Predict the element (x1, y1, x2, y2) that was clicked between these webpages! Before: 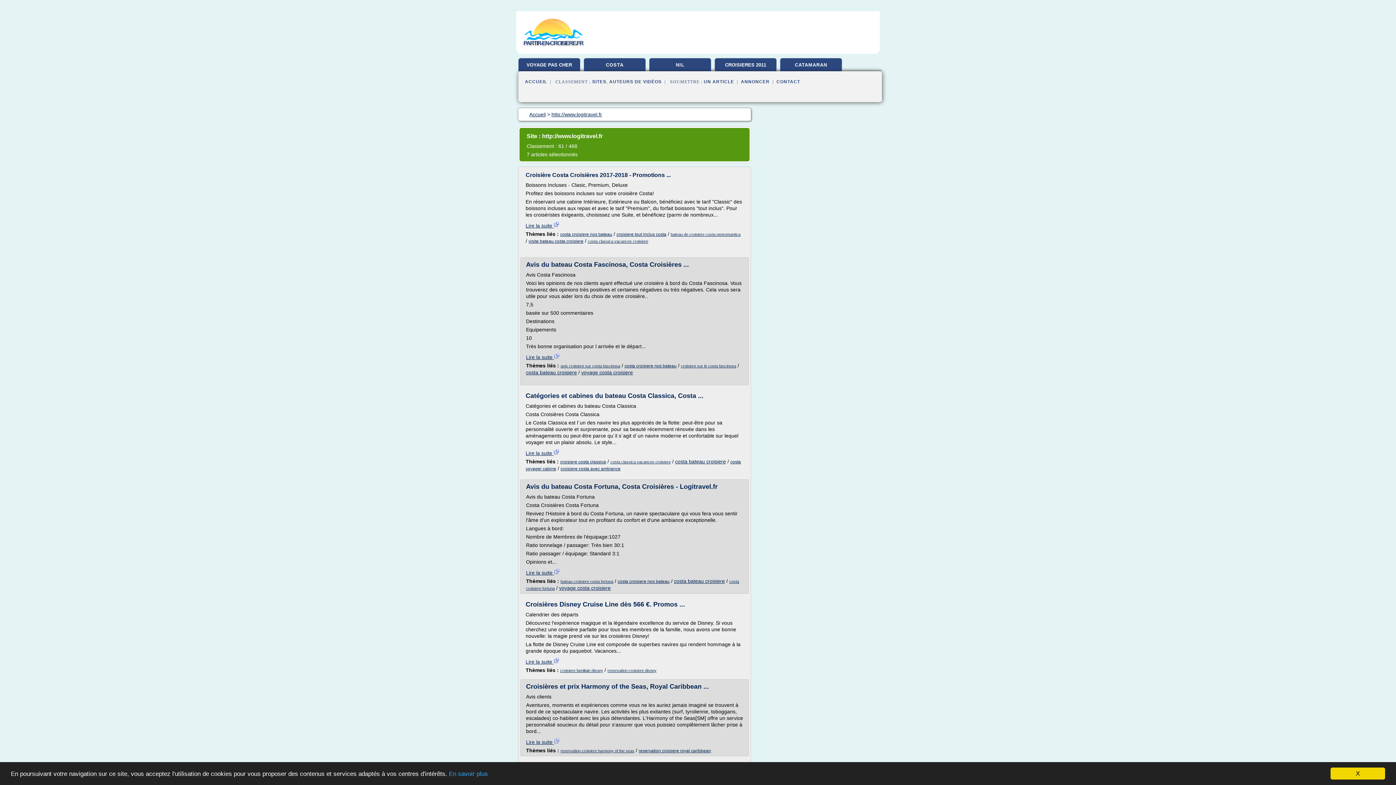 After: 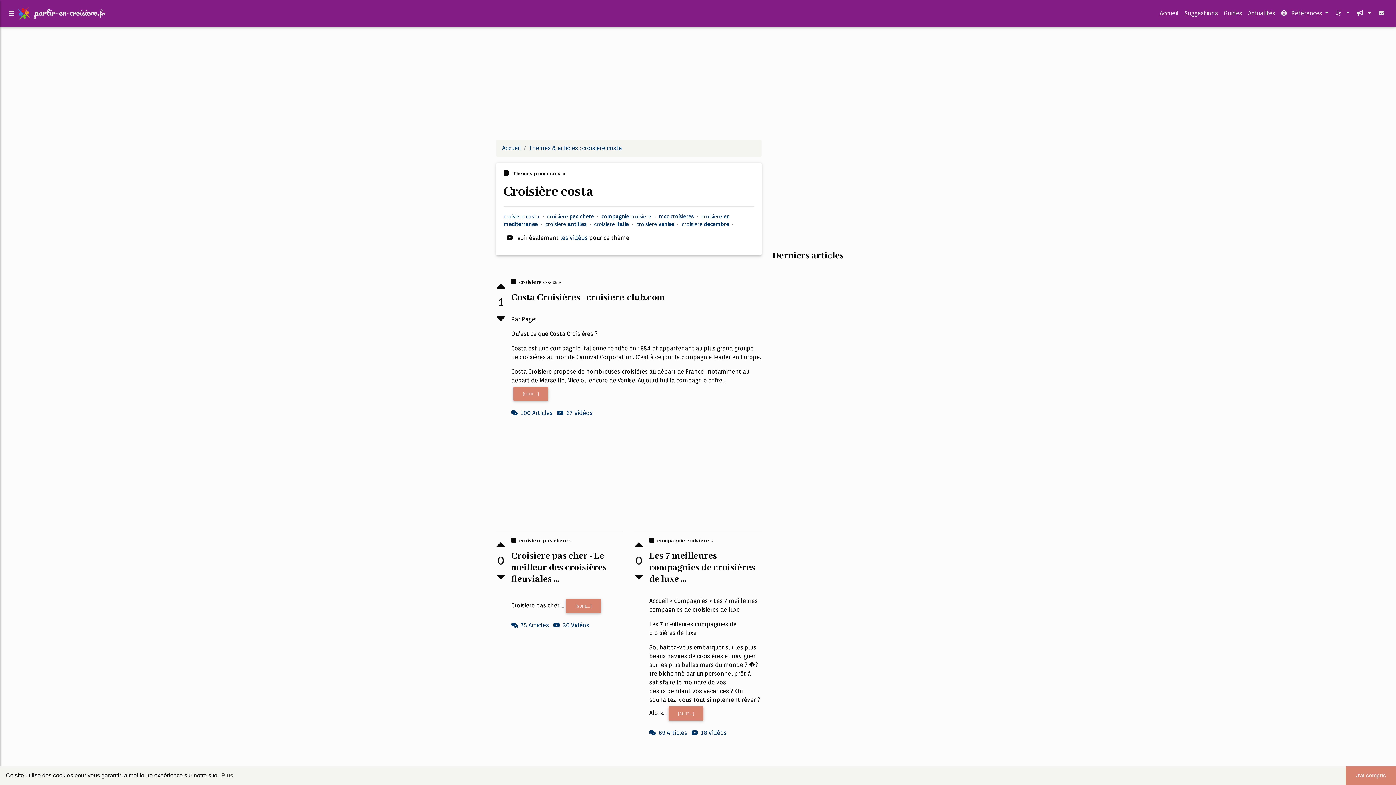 Action: bbox: (584, 58, 645, 73) label: COSTA